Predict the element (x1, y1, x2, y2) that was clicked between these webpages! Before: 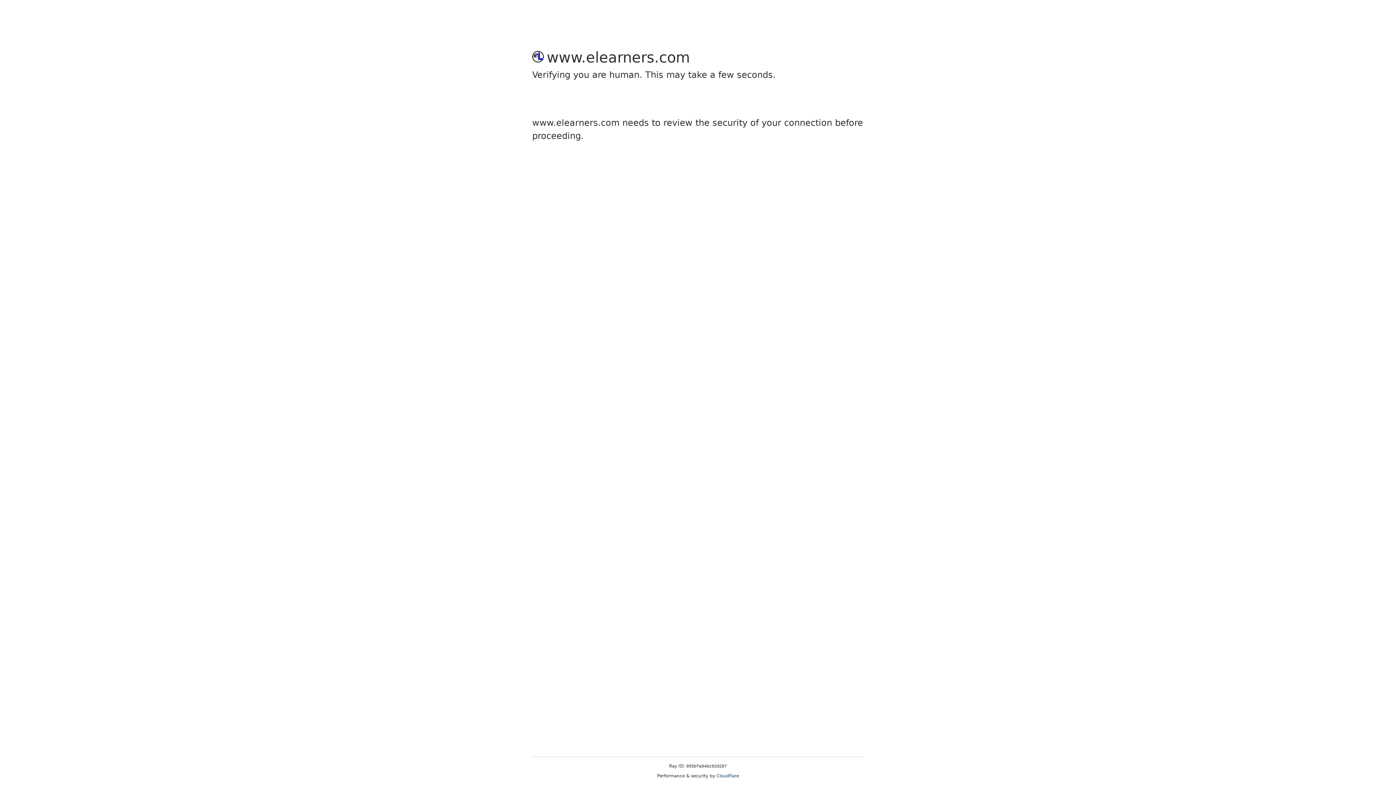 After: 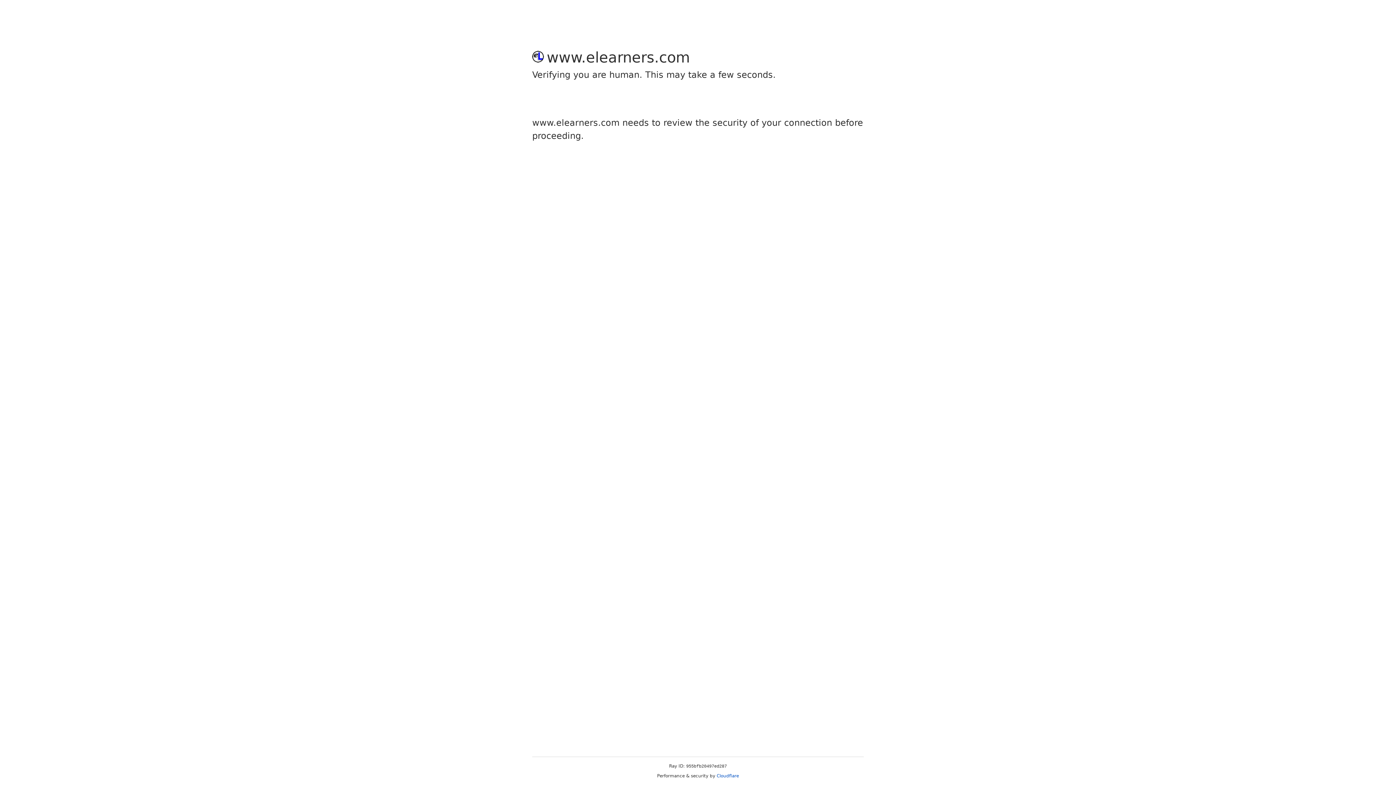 Action: bbox: (716, 773, 739, 778) label: Cloudflare